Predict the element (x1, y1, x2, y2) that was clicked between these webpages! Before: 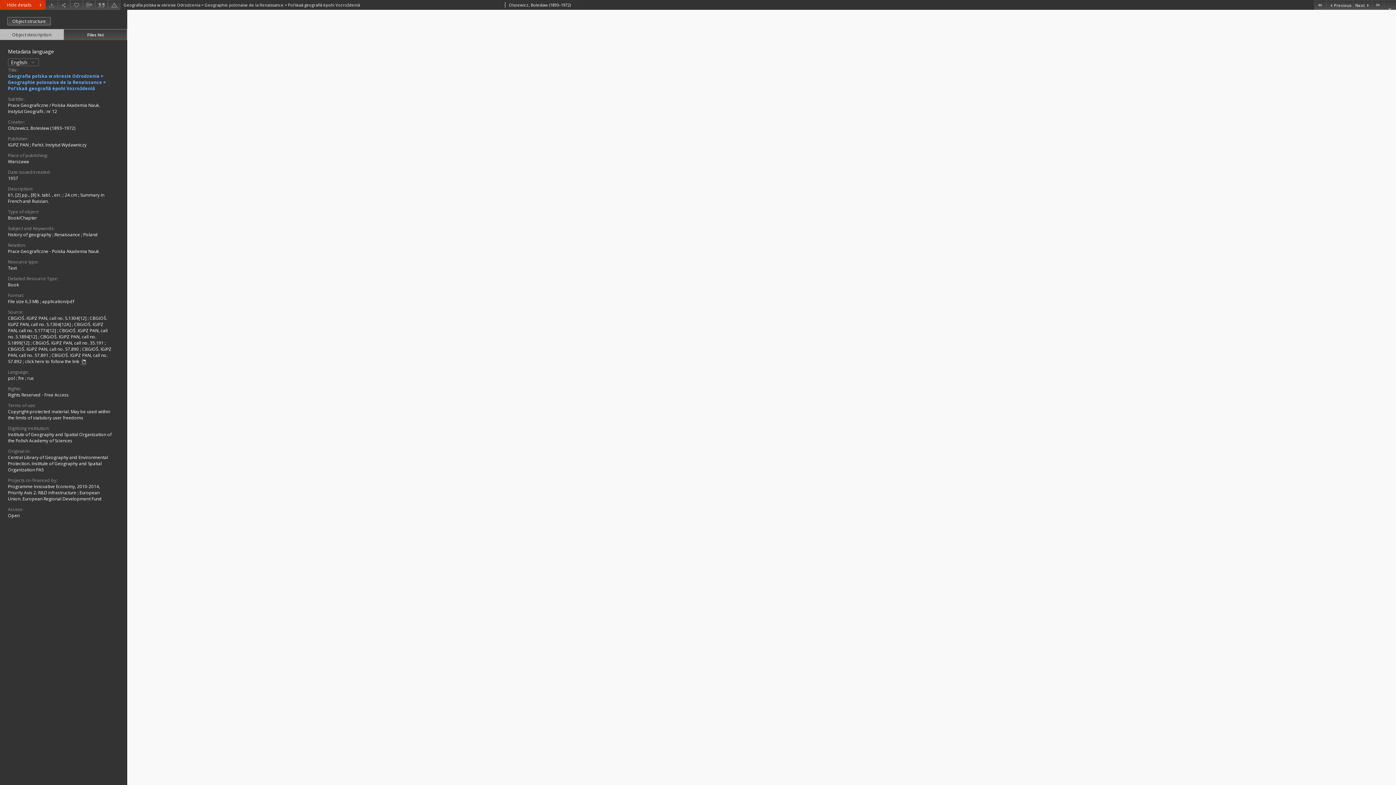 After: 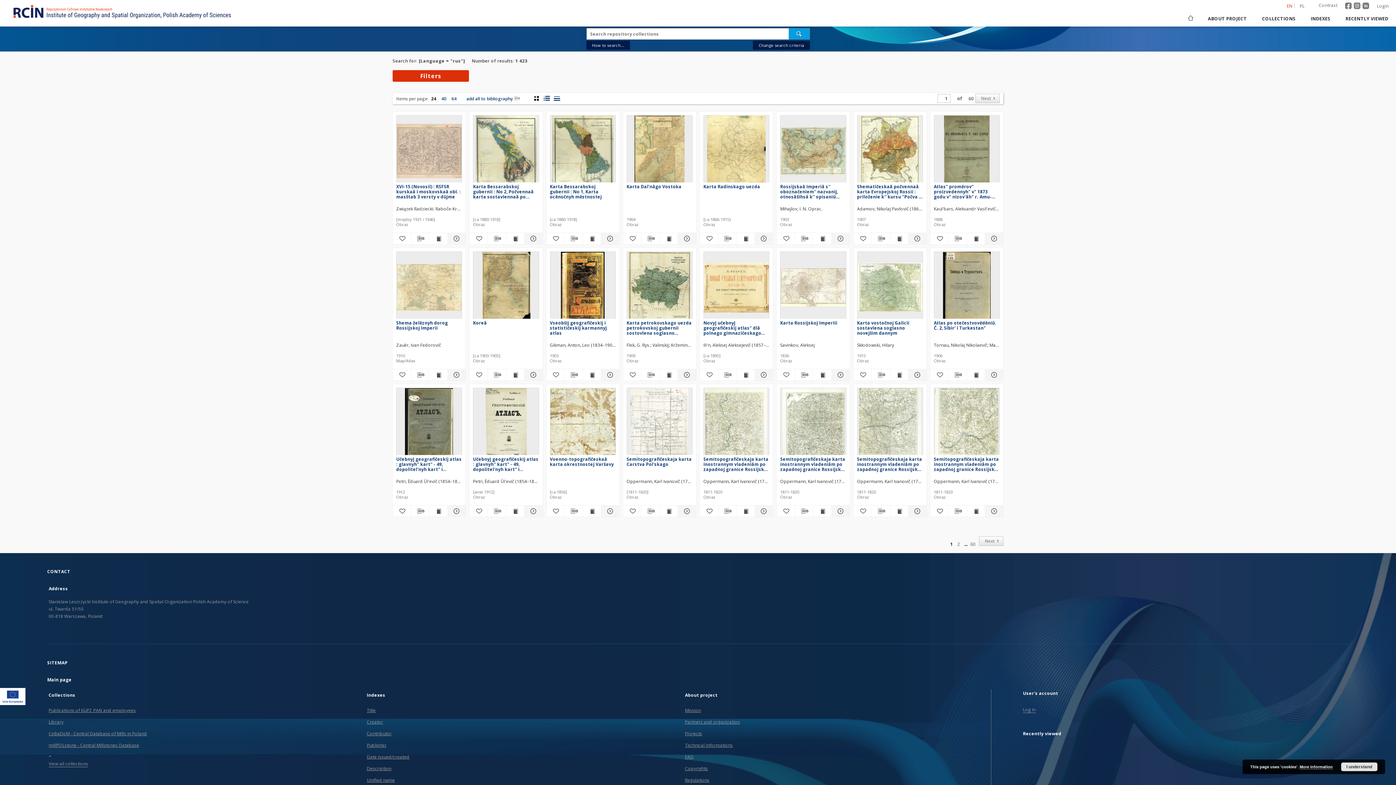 Action: label: rus bbox: (27, 375, 33, 381)